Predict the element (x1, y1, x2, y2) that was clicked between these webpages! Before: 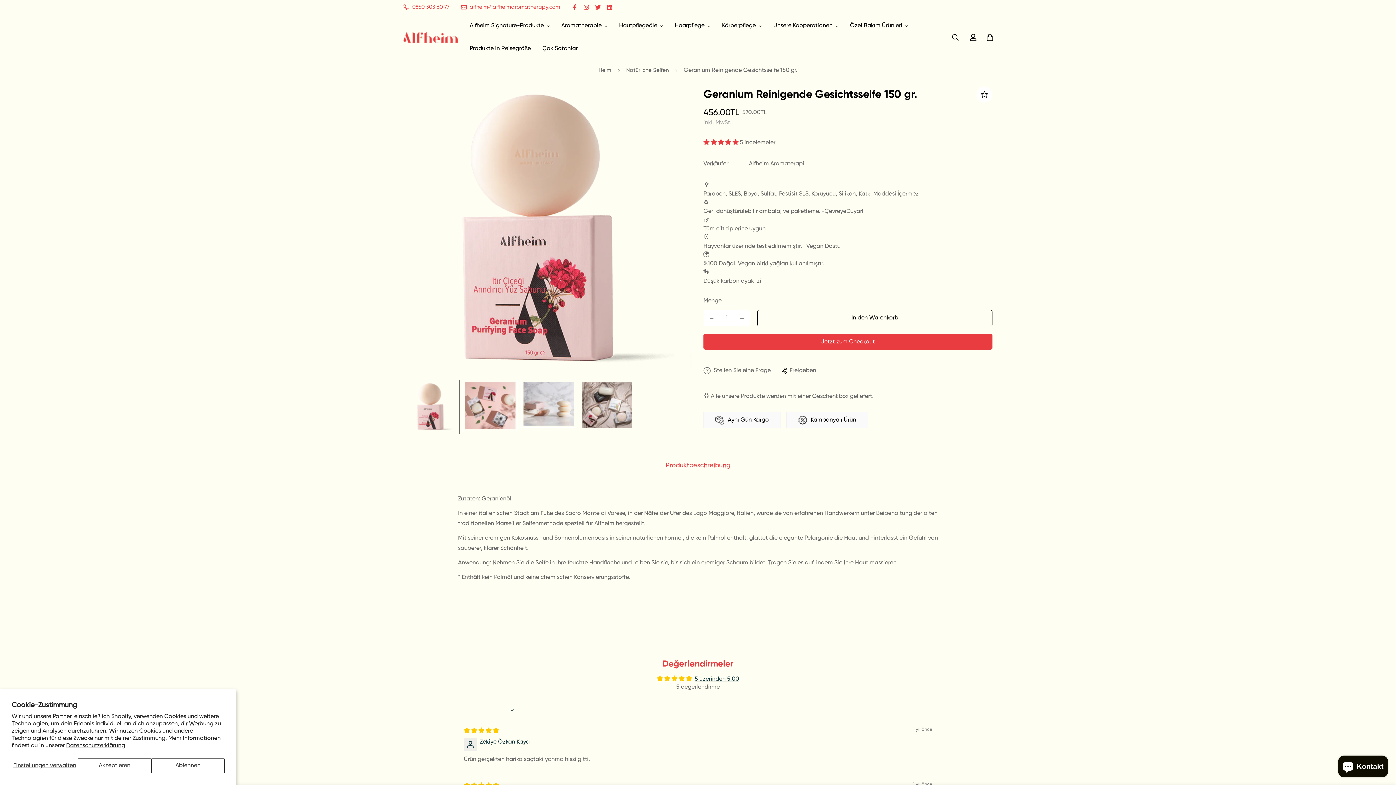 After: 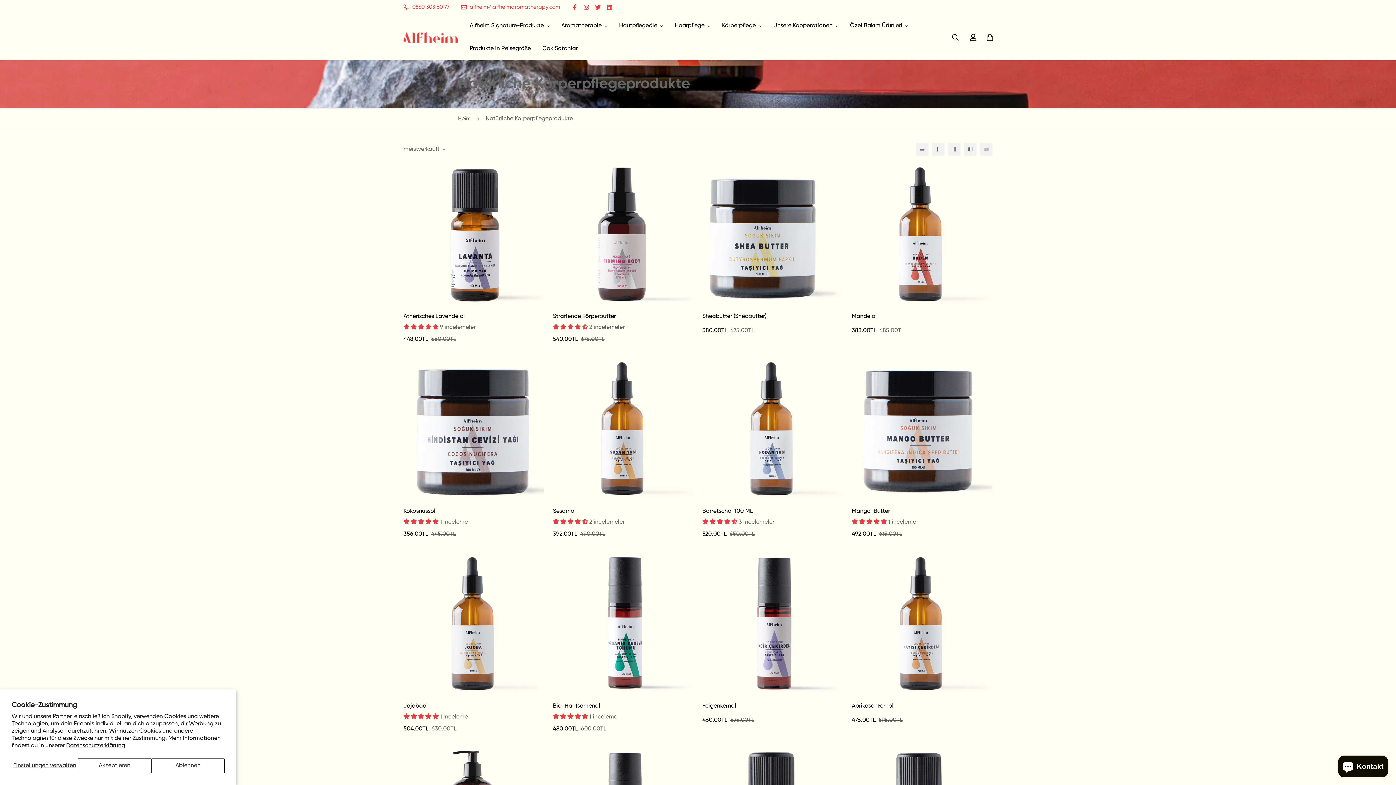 Action: label: Körperpflege bbox: (716, 14, 767, 37)